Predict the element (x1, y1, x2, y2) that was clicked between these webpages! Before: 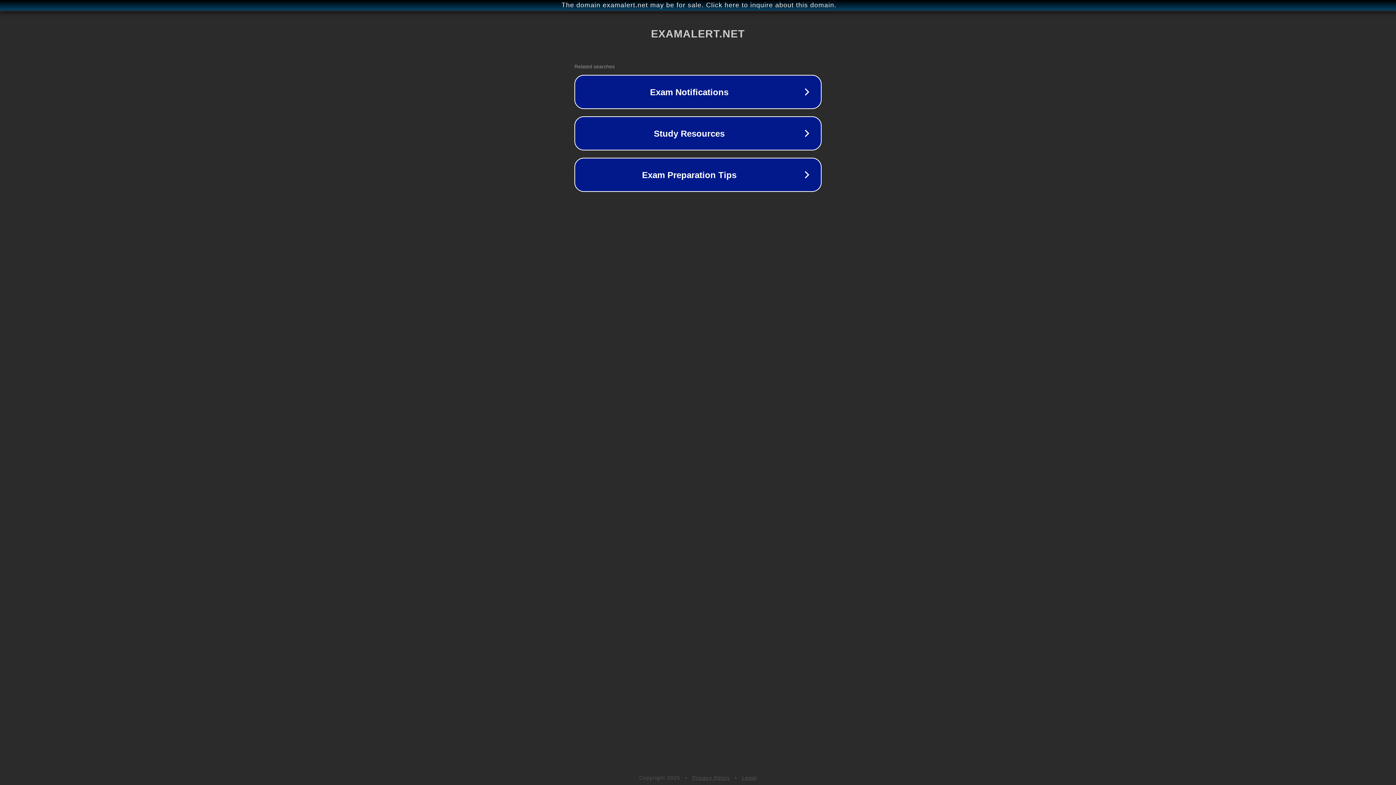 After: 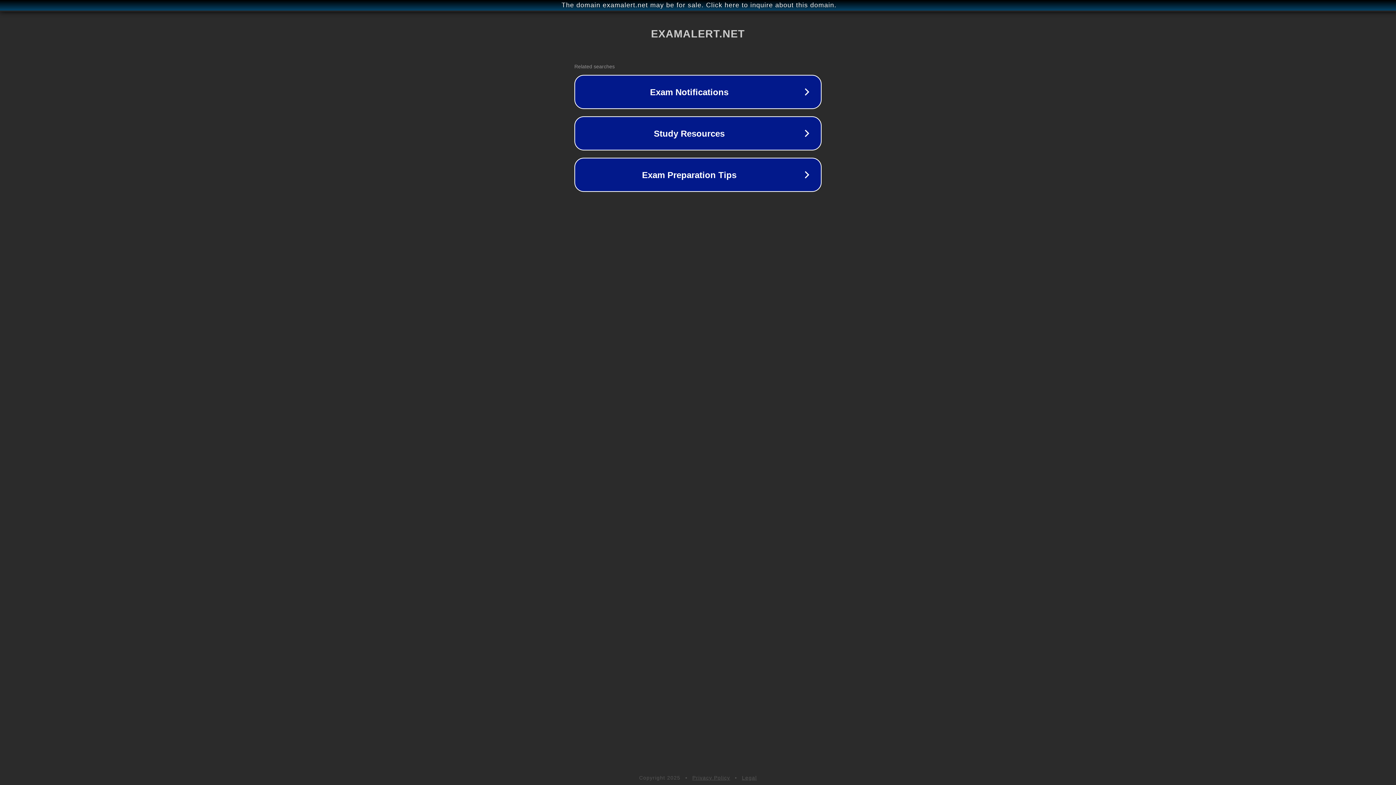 Action: label: Privacy Policy bbox: (692, 775, 730, 781)